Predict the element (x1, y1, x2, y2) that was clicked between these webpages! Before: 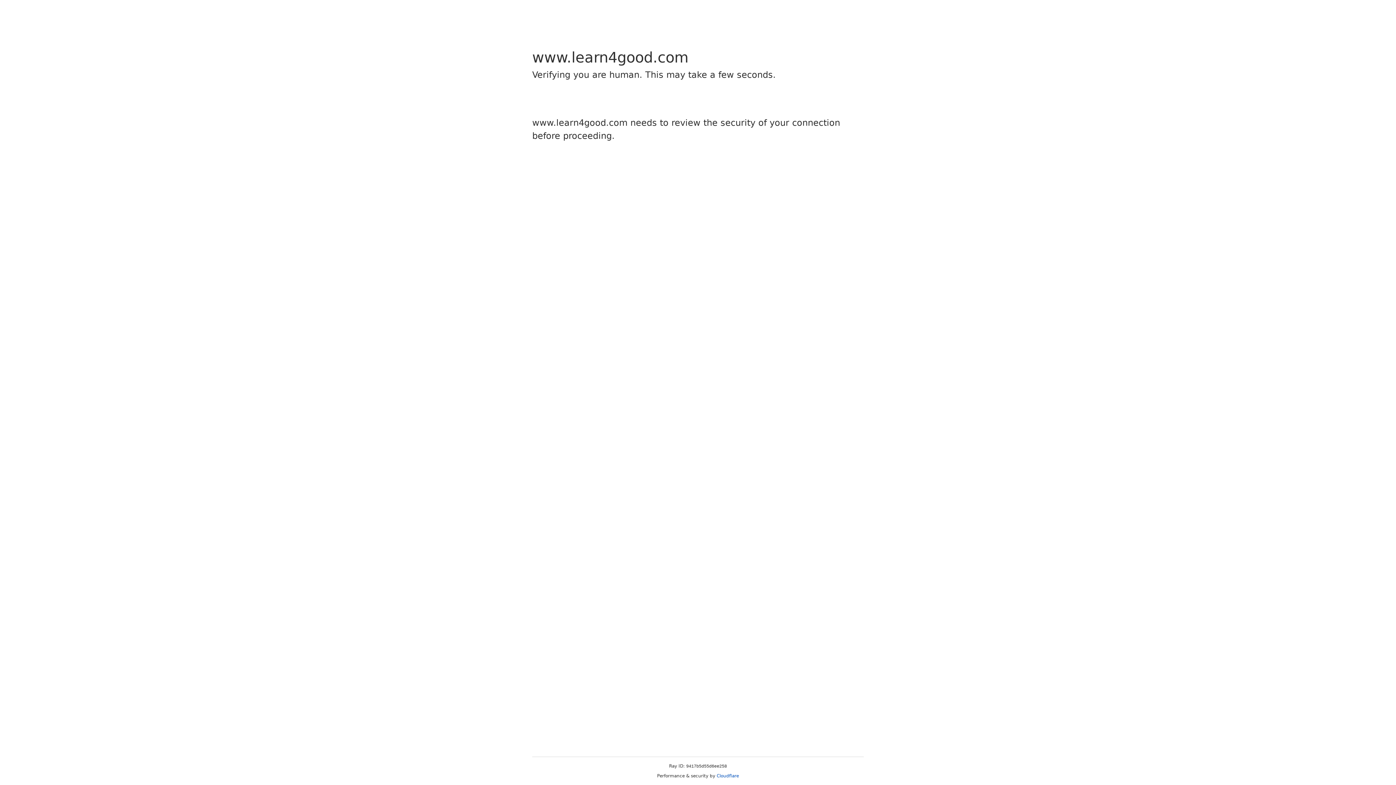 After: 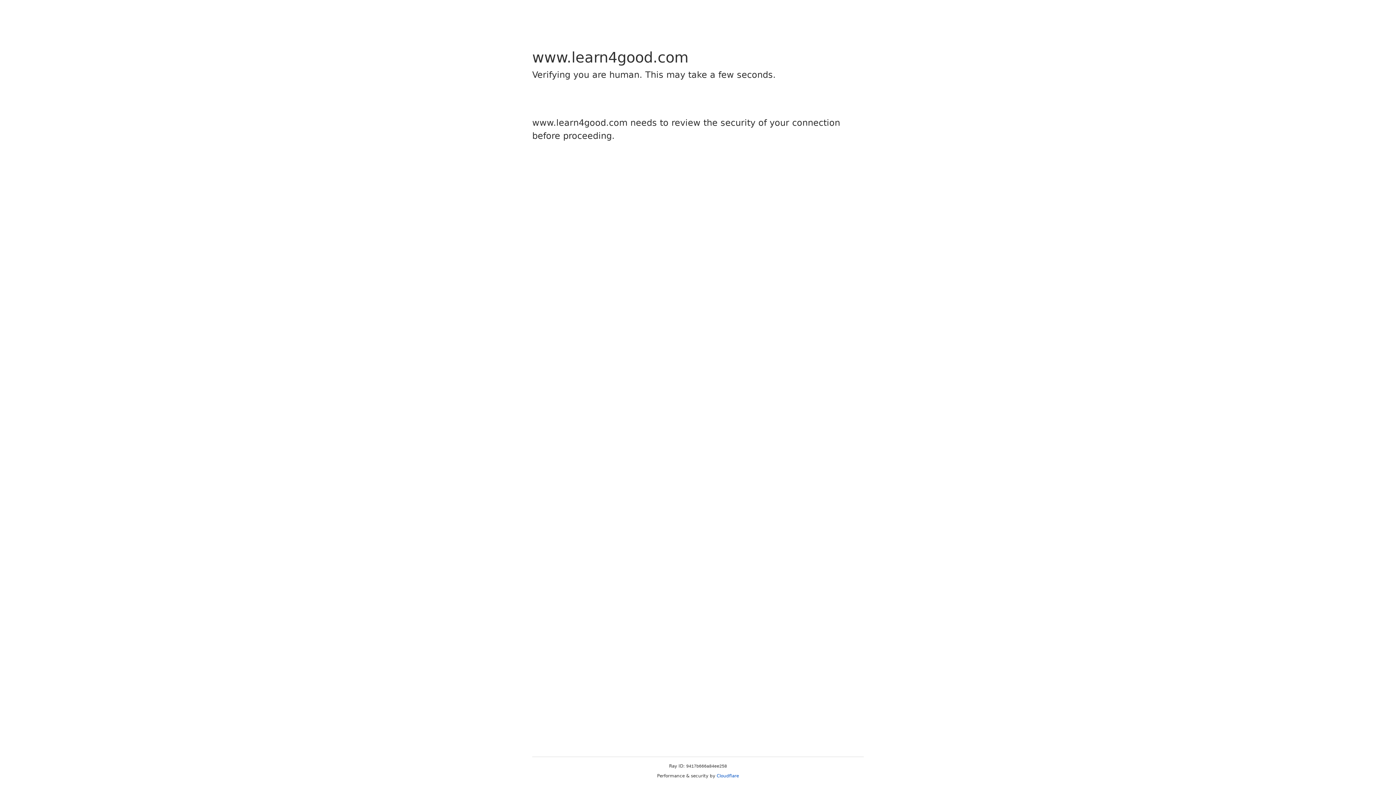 Action: bbox: (716, 773, 739, 778) label: Cloudflare